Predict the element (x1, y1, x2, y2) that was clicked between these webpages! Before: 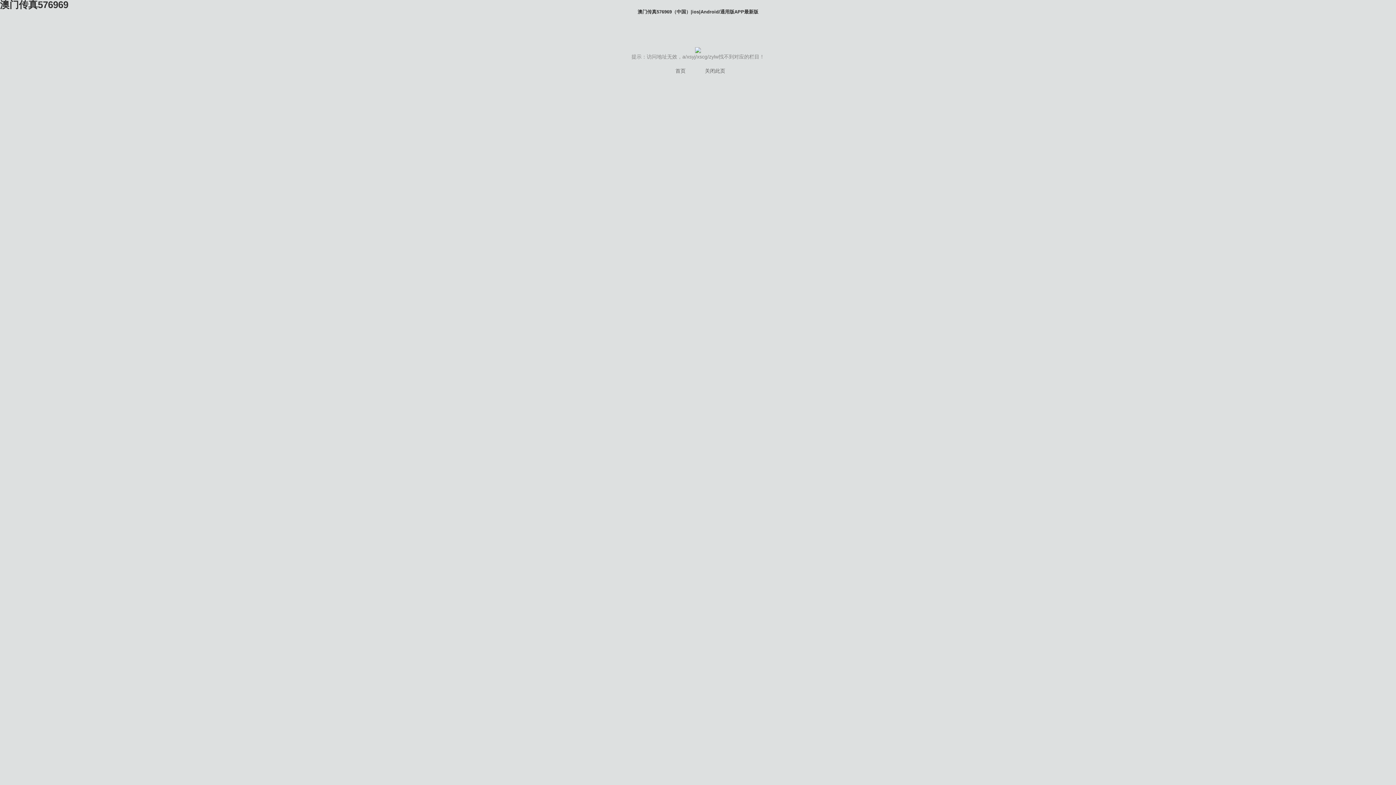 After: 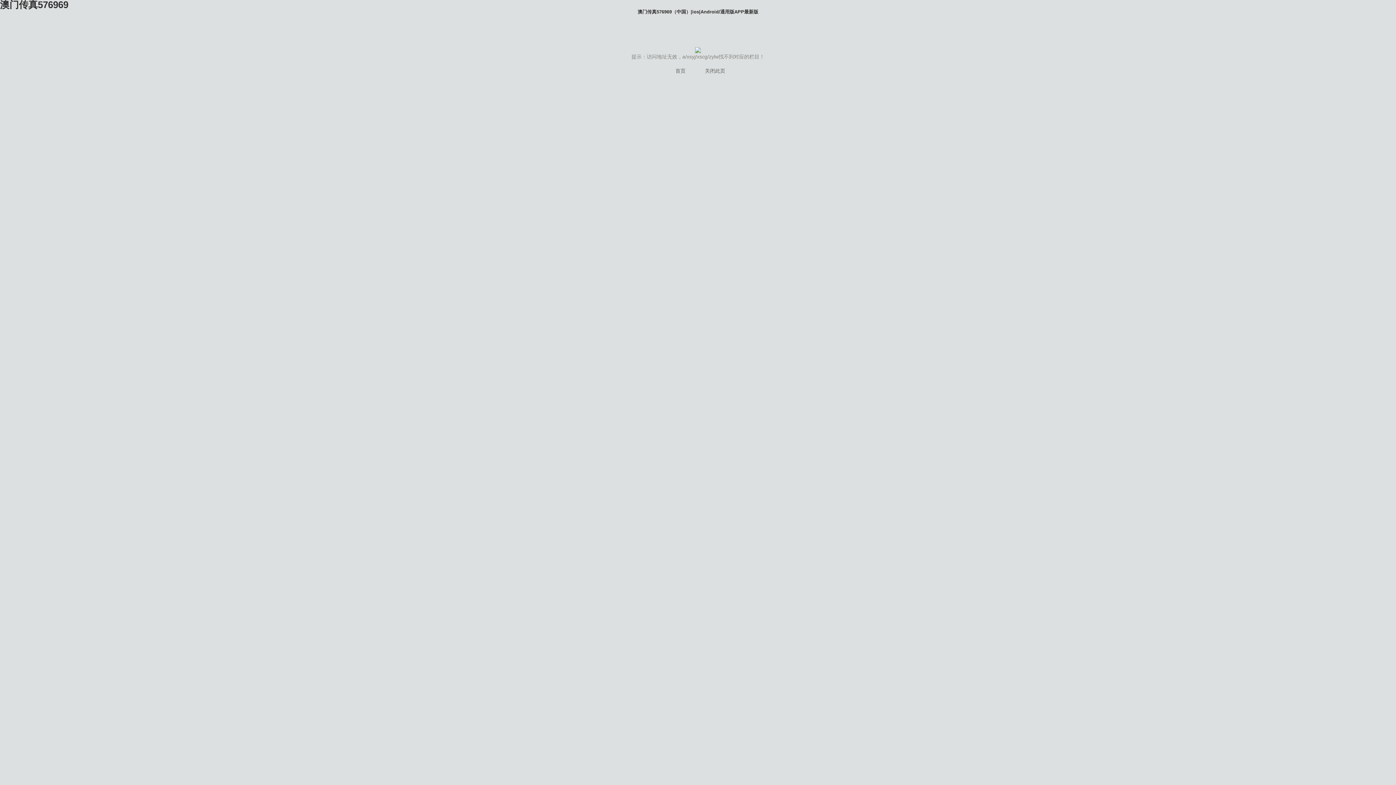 Action: bbox: (675, 68, 685, 73) label: 首页